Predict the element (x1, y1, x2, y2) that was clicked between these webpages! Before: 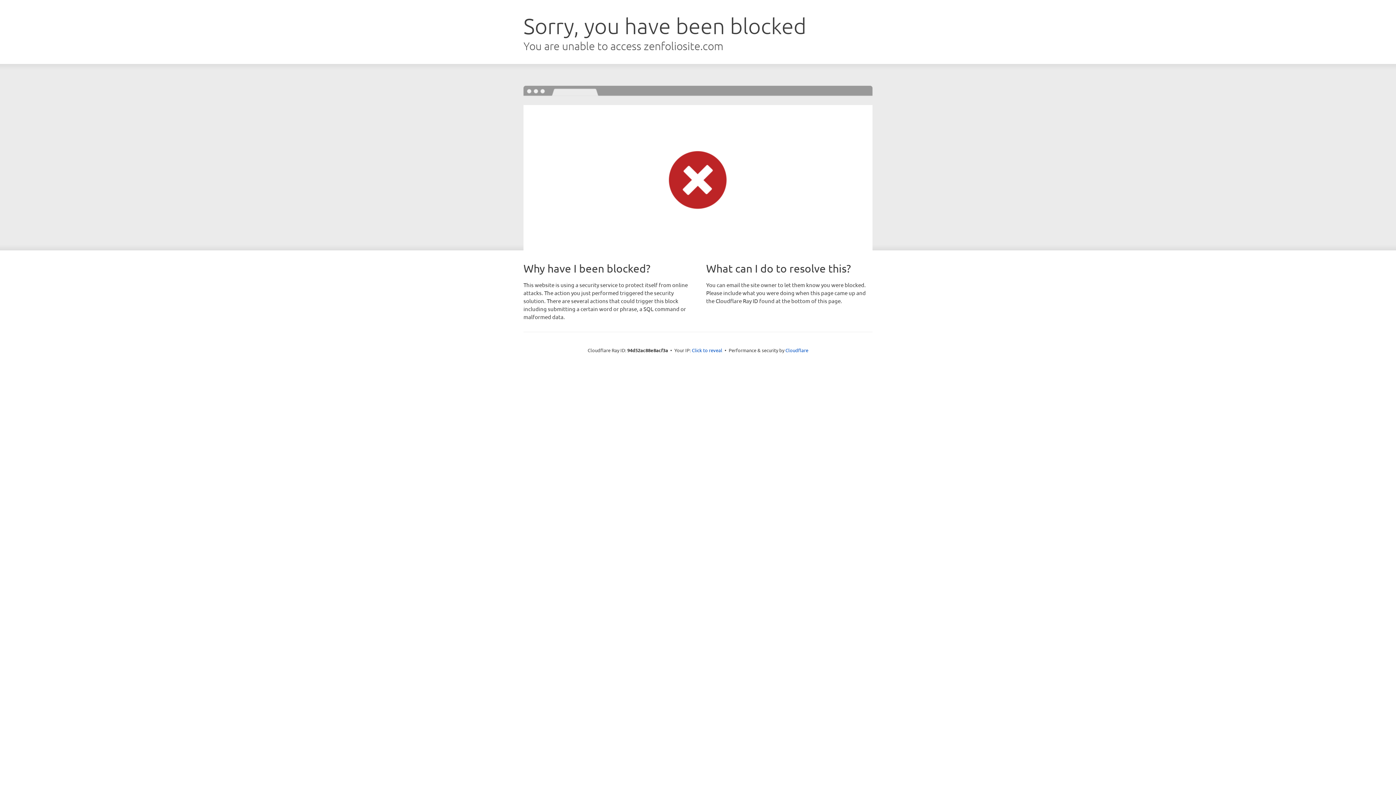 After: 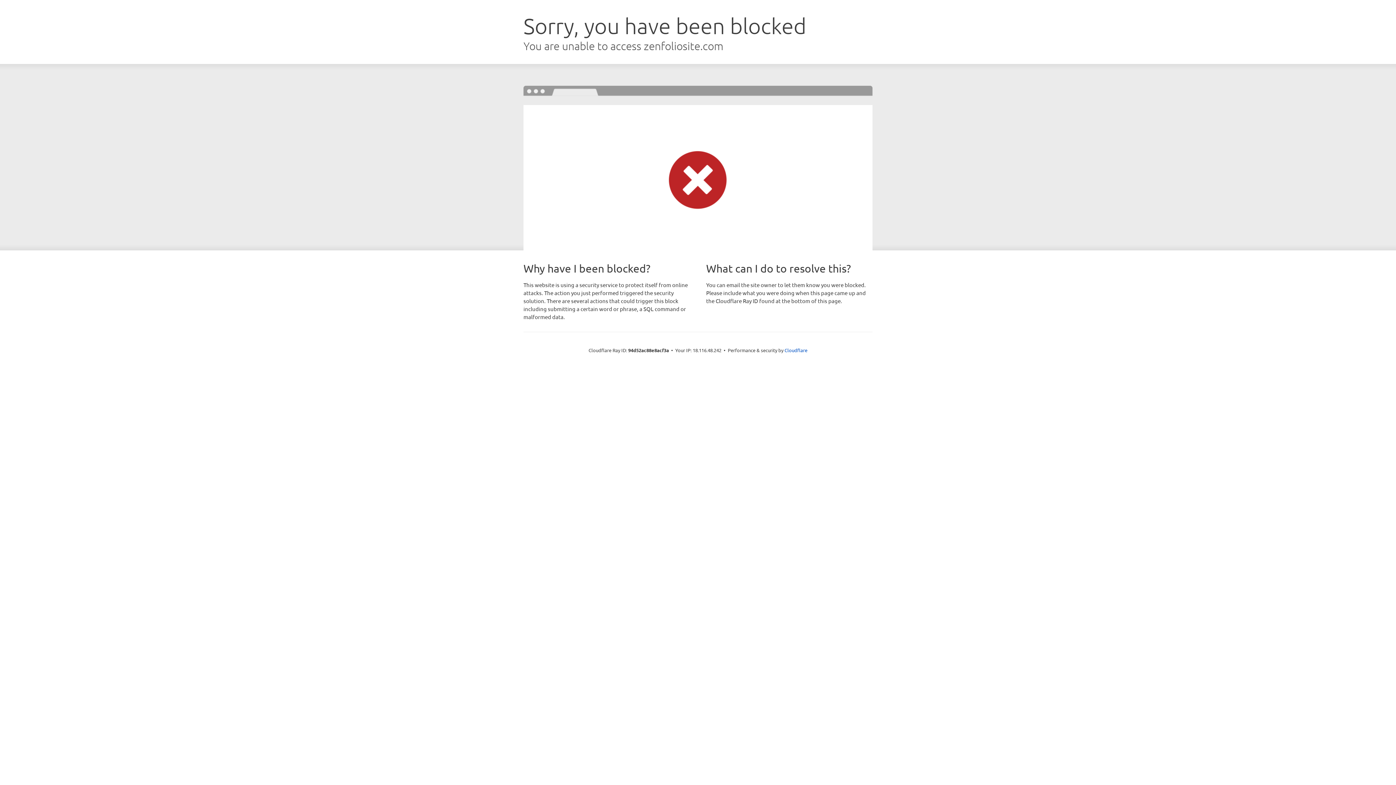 Action: bbox: (692, 346, 722, 353) label: Click to reveal